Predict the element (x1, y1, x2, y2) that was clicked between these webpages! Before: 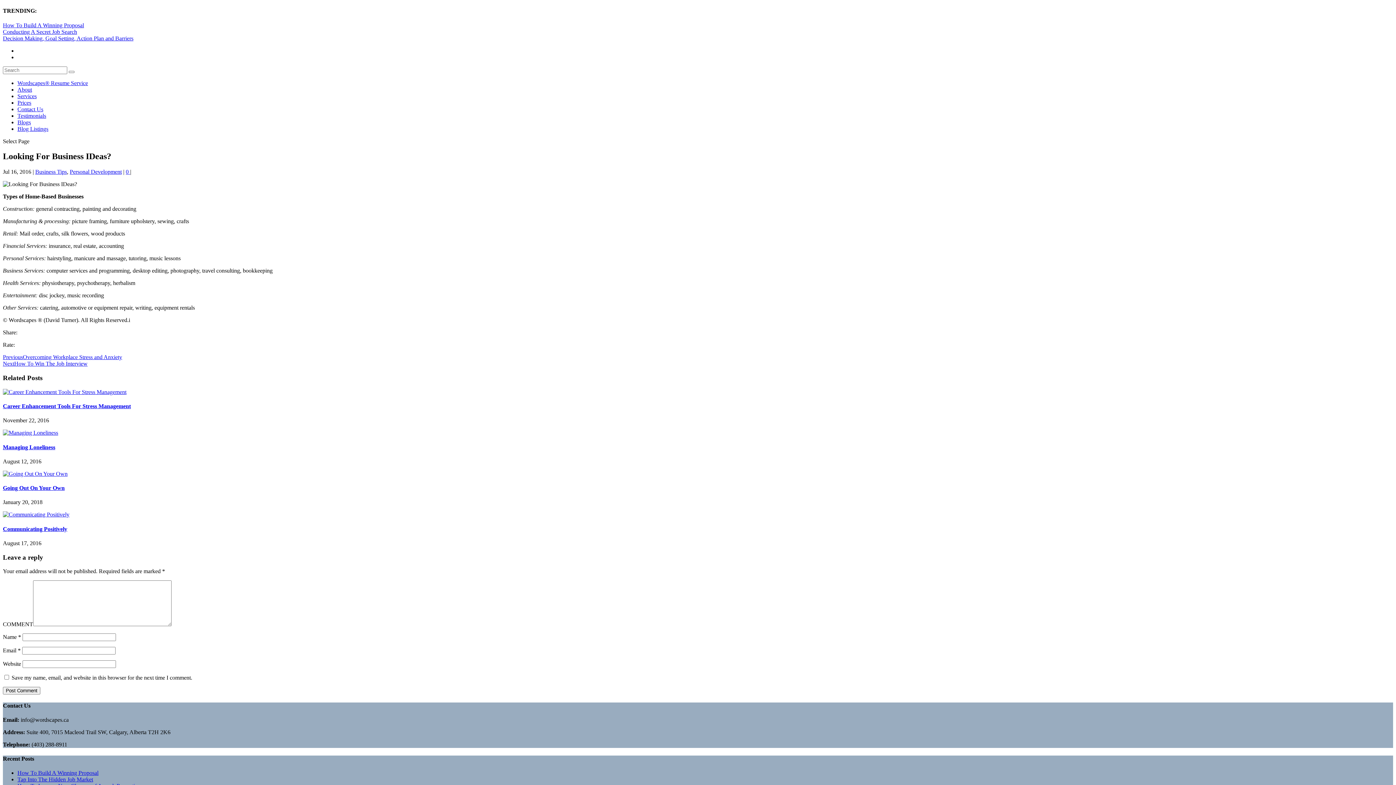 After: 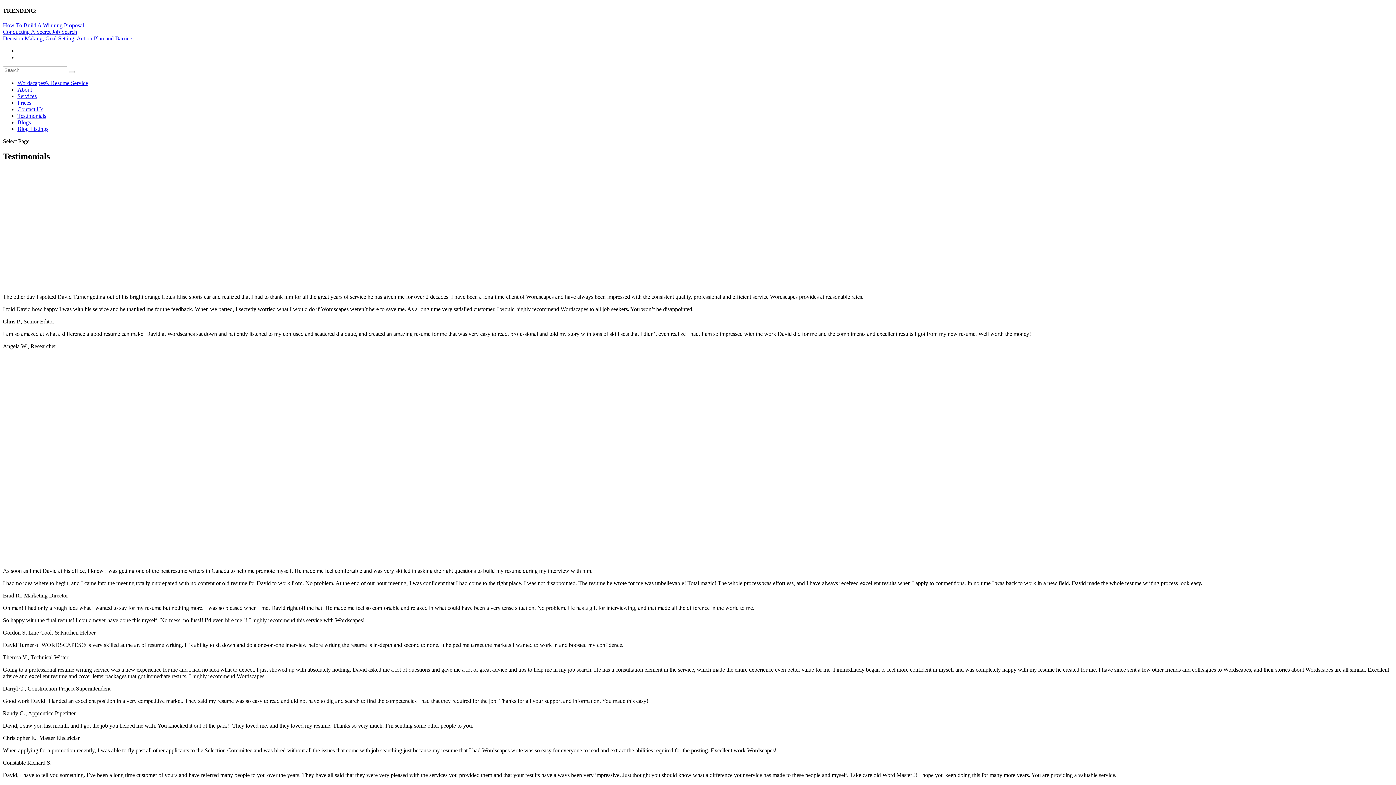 Action: label: Testimonials bbox: (17, 112, 46, 118)